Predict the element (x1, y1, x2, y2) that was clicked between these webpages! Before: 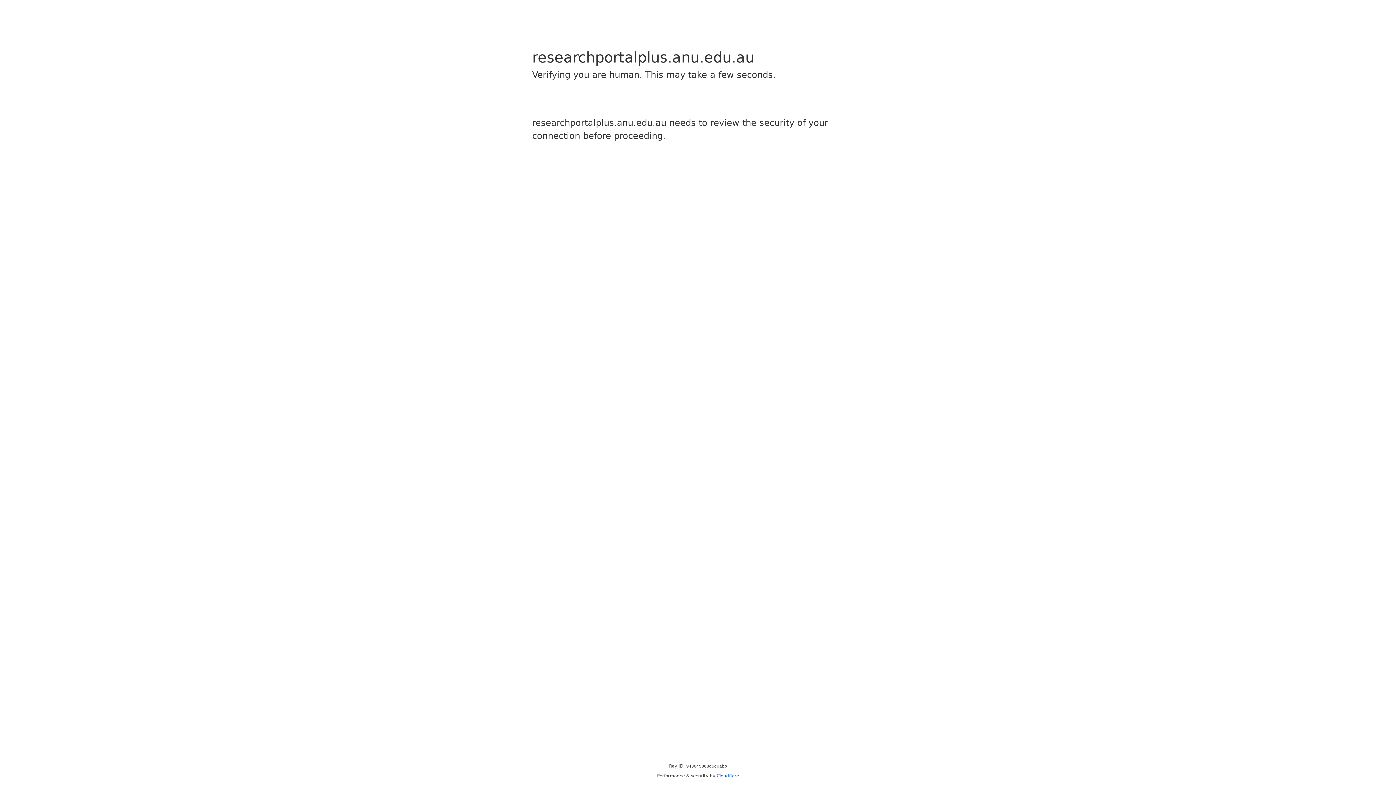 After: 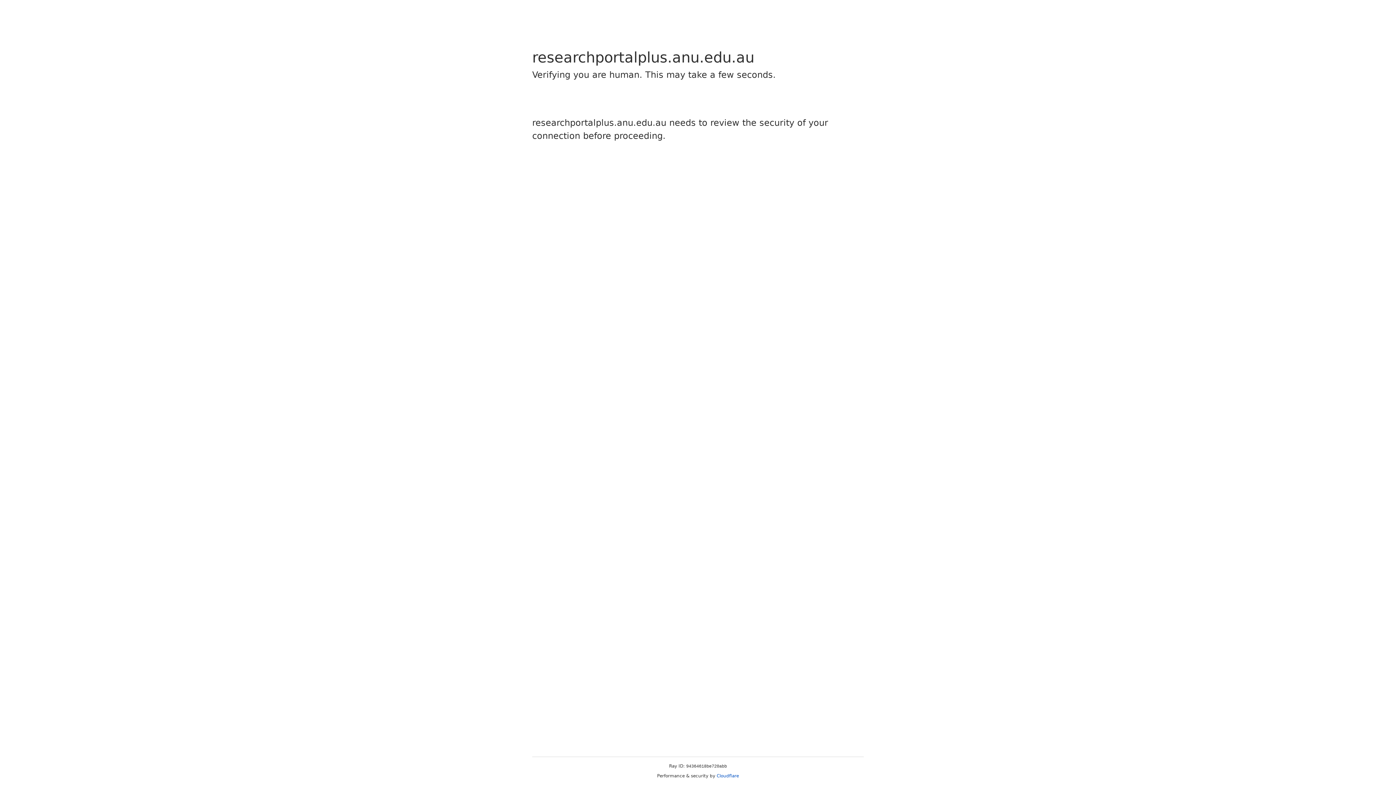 Action: label: Cloudflare bbox: (716, 773, 739, 778)